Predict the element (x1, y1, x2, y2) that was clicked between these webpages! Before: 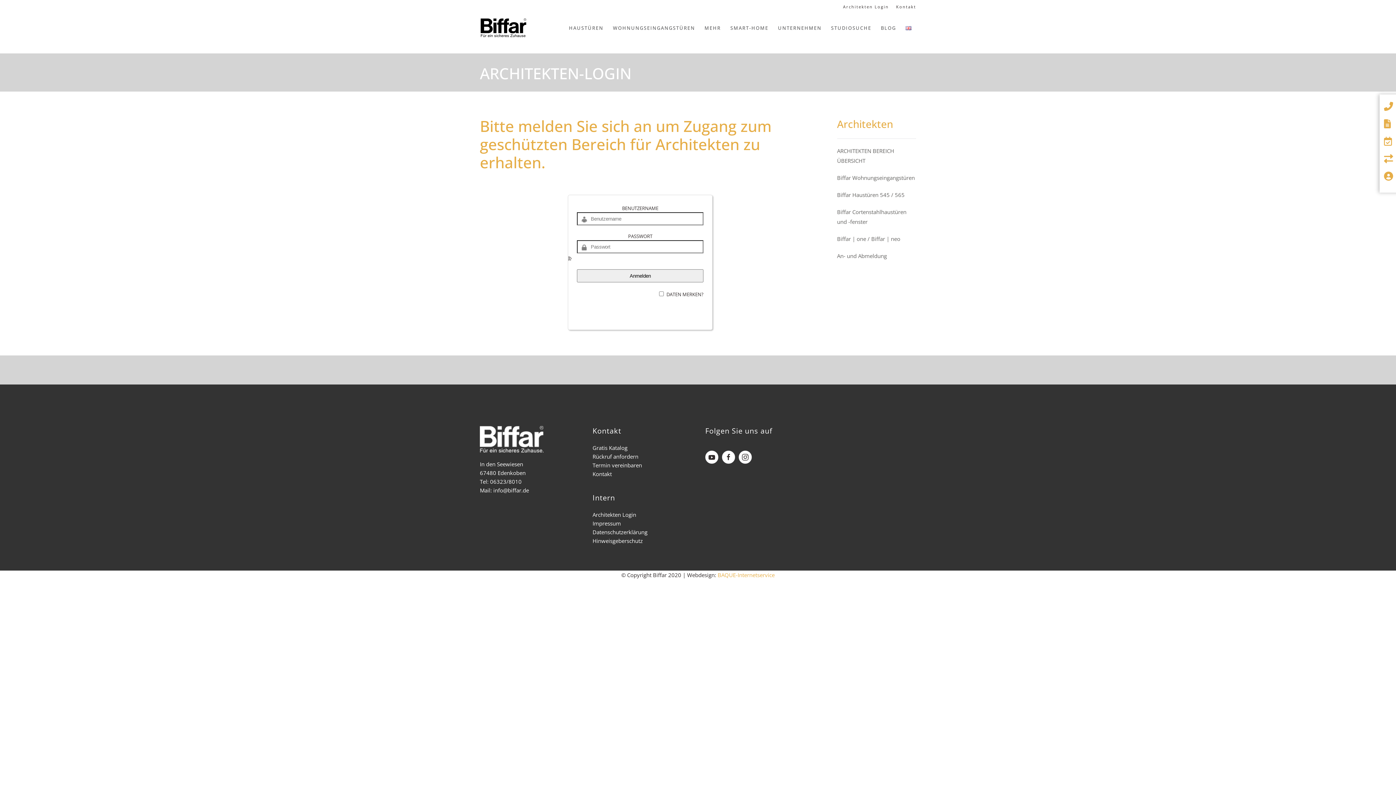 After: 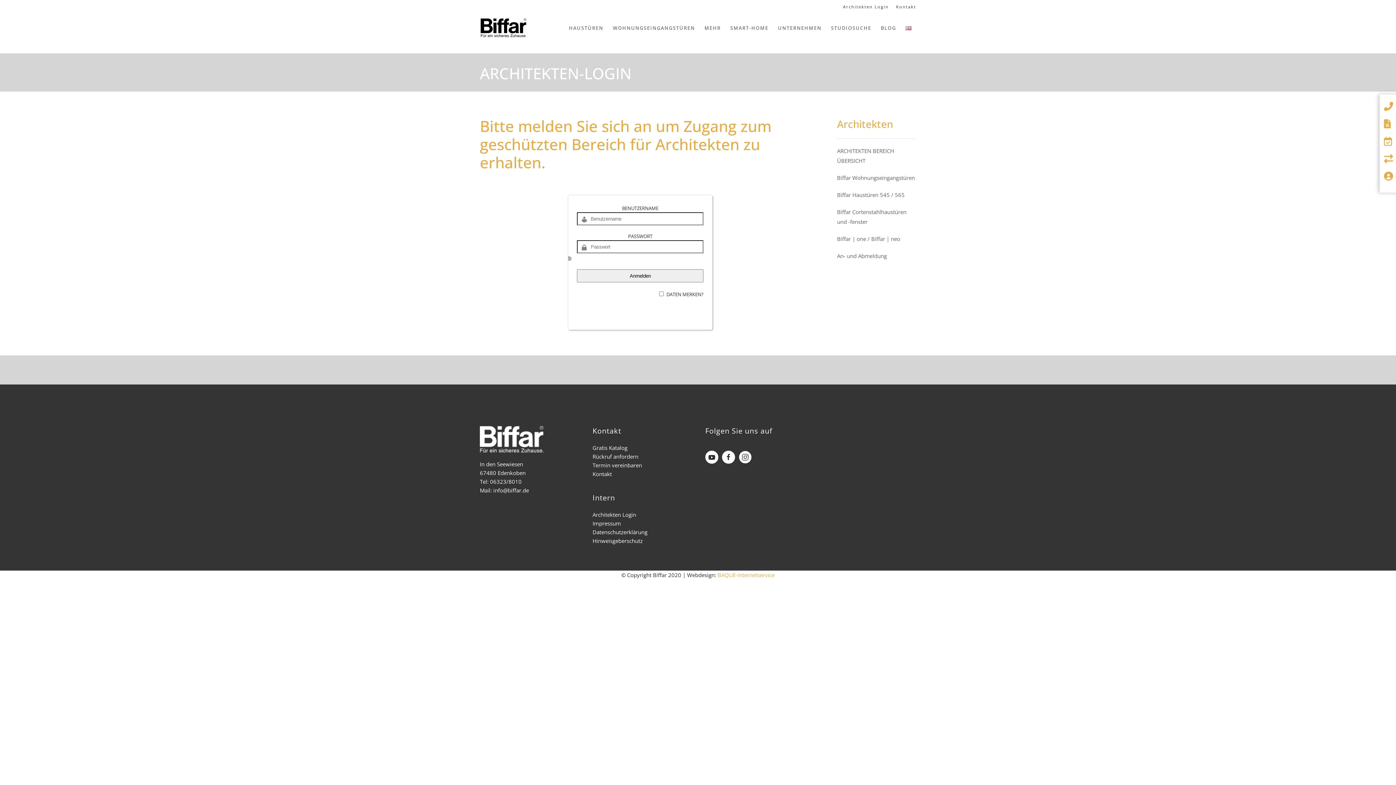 Action: bbox: (738, 450, 752, 464)